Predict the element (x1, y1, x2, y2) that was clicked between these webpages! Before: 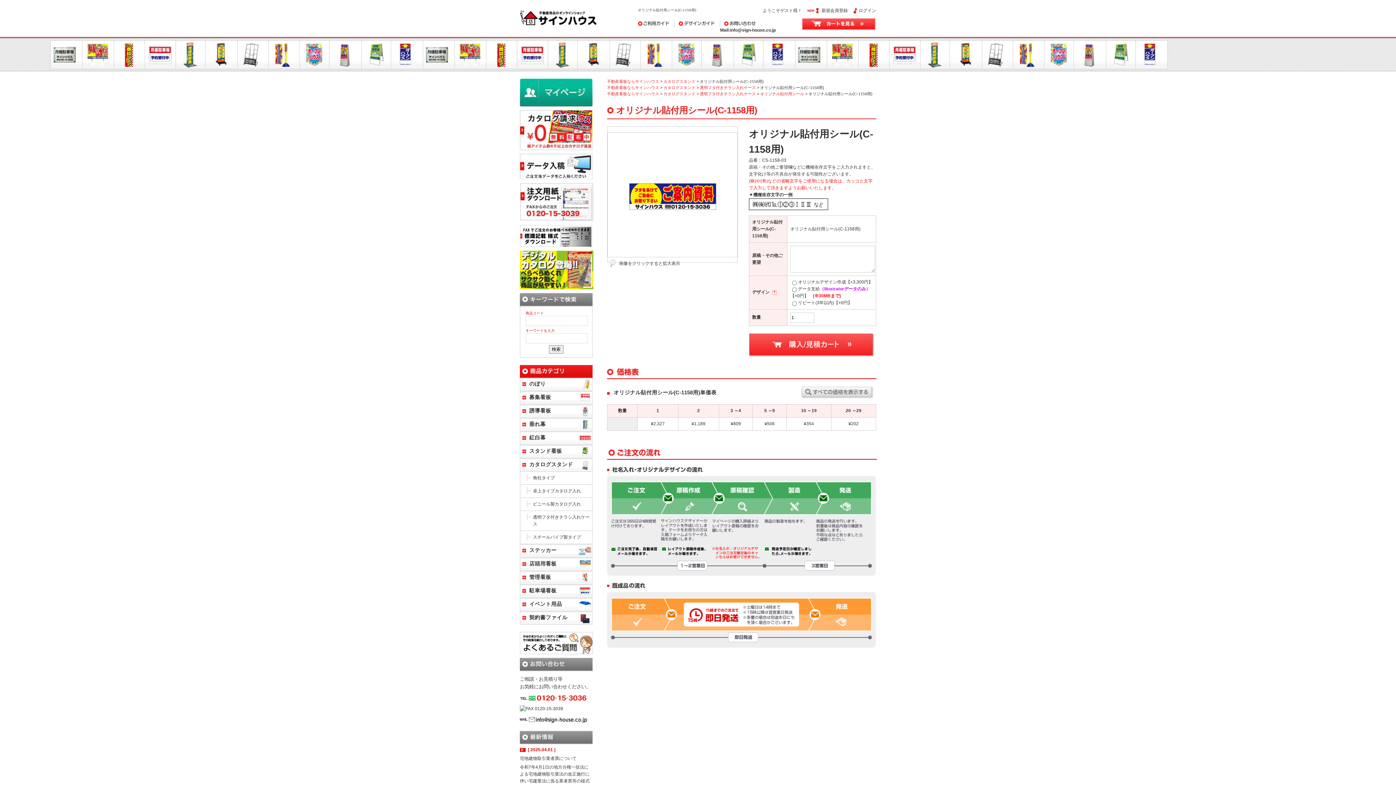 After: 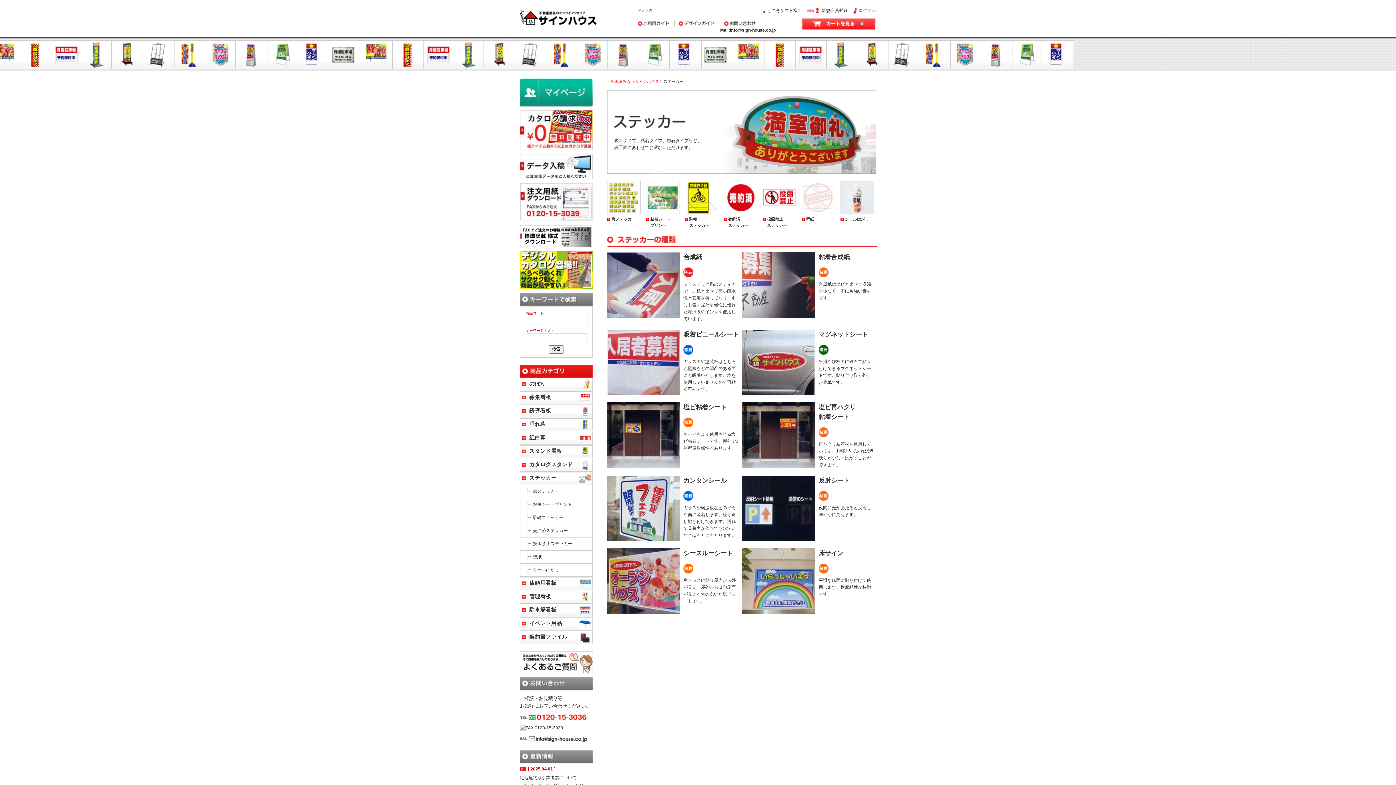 Action: bbox: (520, 545, 592, 557) label: ステッカー